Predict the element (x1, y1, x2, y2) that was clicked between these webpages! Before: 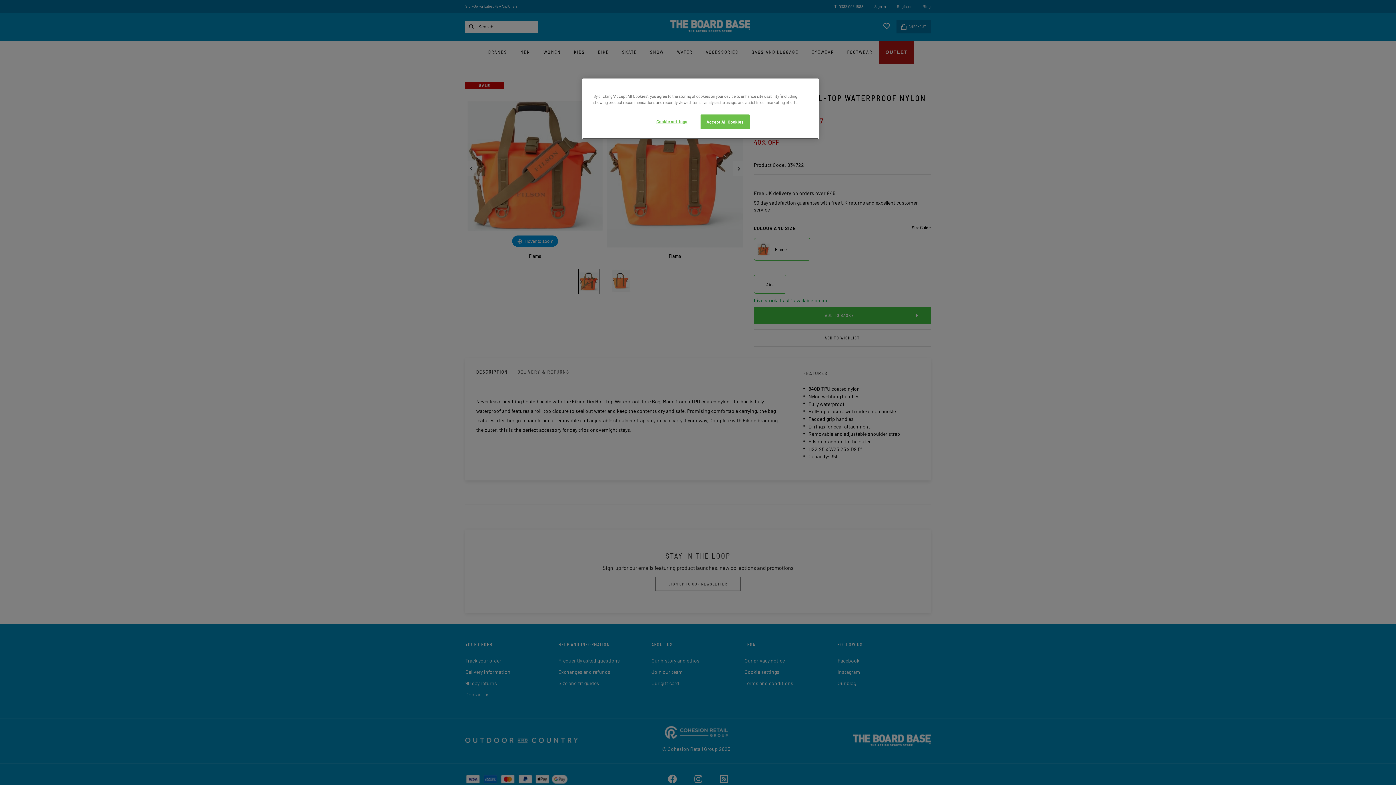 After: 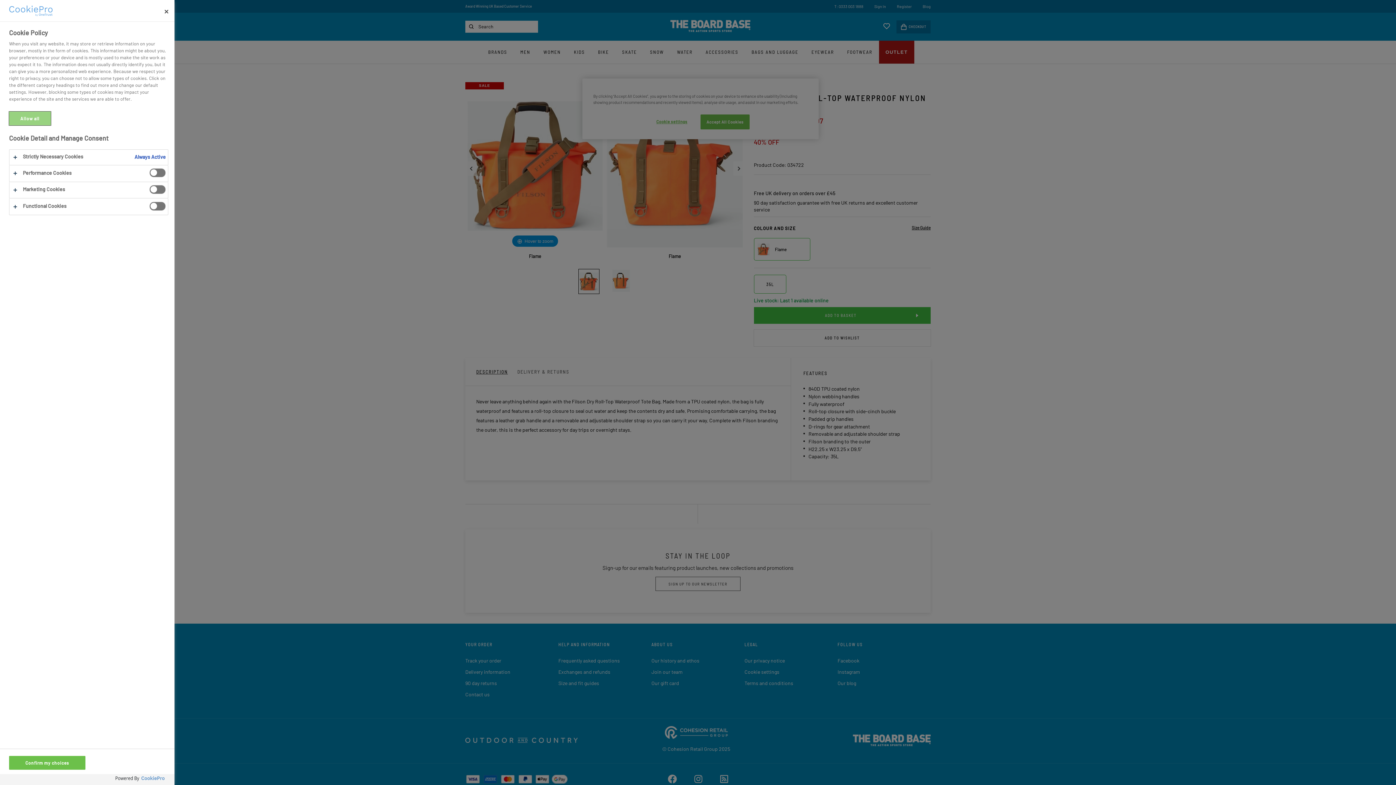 Action: label: Cookie settings bbox: (647, 114, 696, 128)